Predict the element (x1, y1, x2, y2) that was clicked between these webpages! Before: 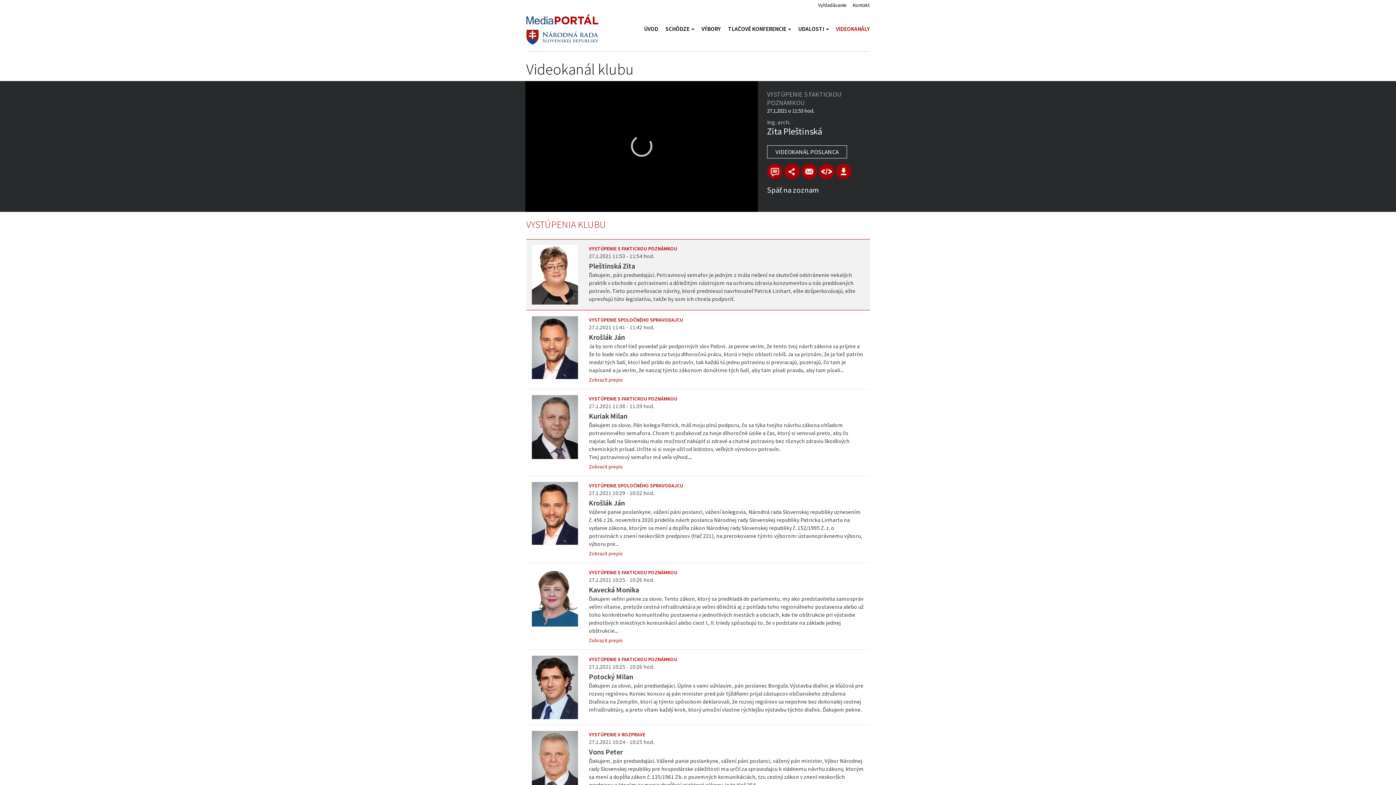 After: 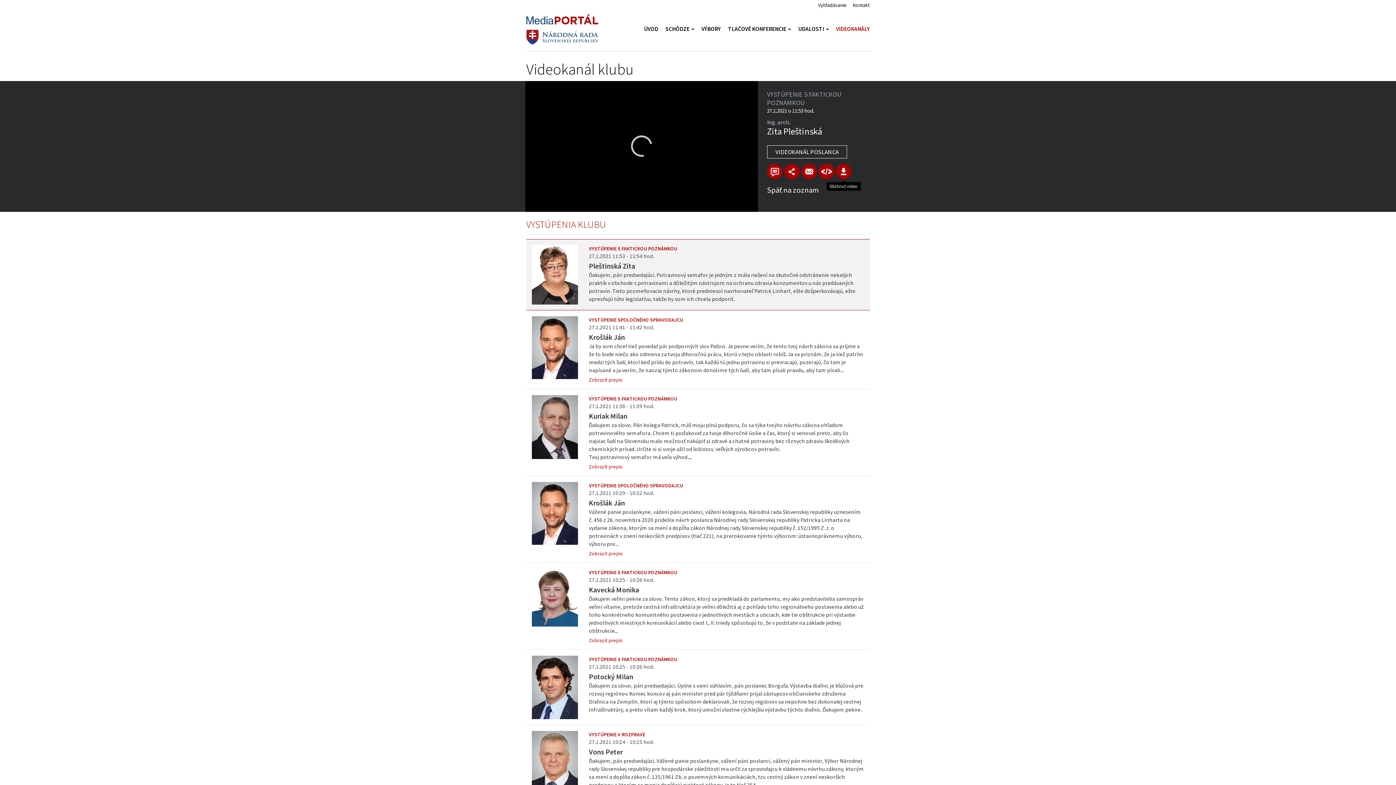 Action: bbox: (836, 165, 851, 175)